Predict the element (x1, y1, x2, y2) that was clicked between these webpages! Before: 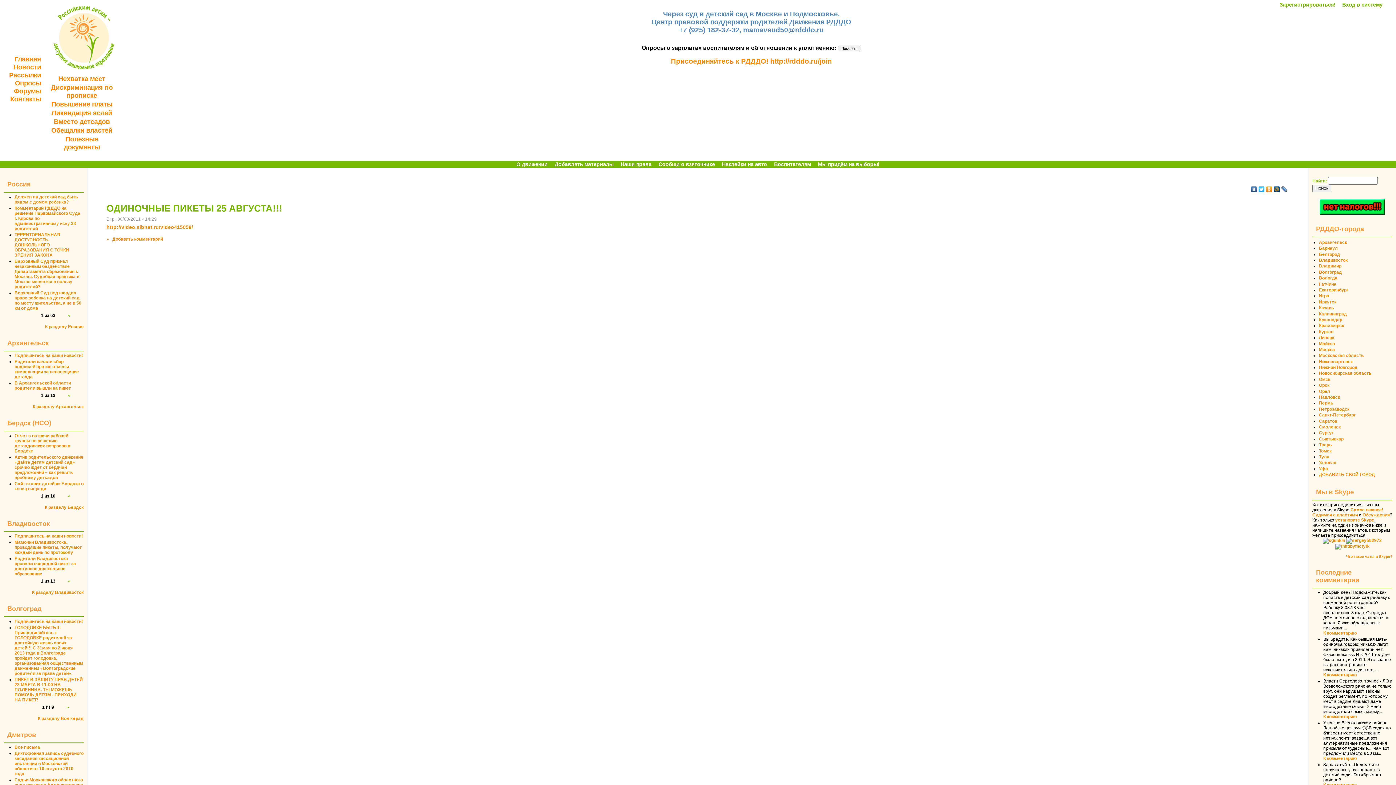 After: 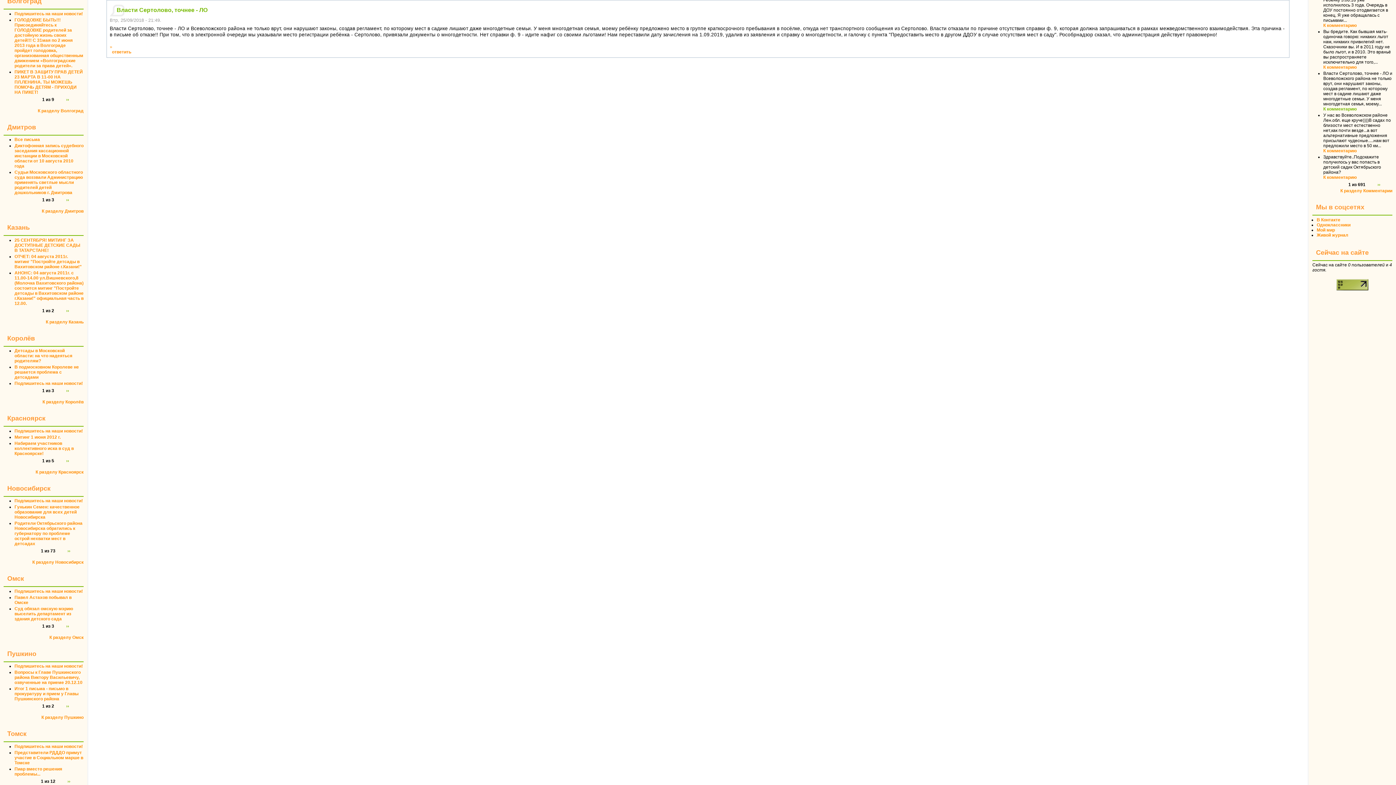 Action: label: К комментарию bbox: (1323, 714, 1357, 719)